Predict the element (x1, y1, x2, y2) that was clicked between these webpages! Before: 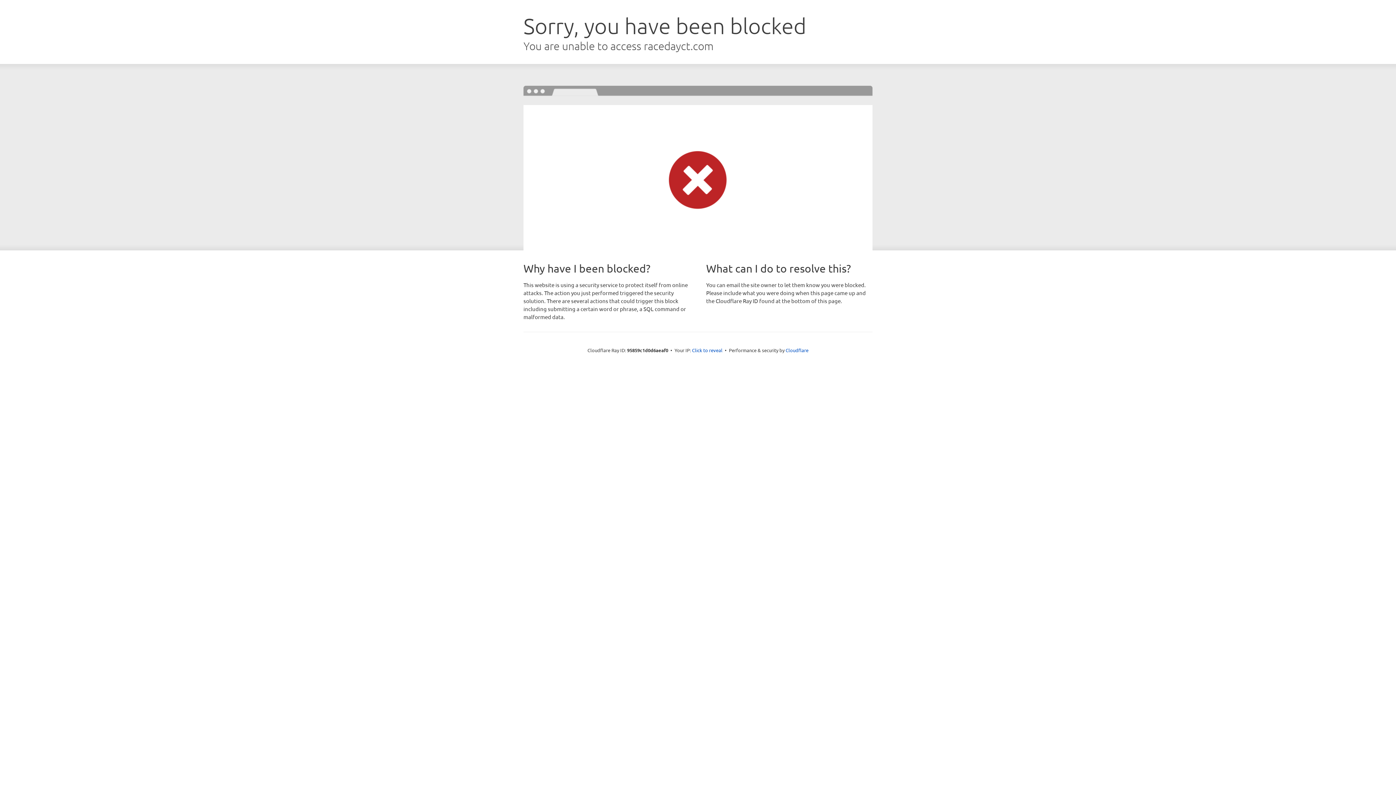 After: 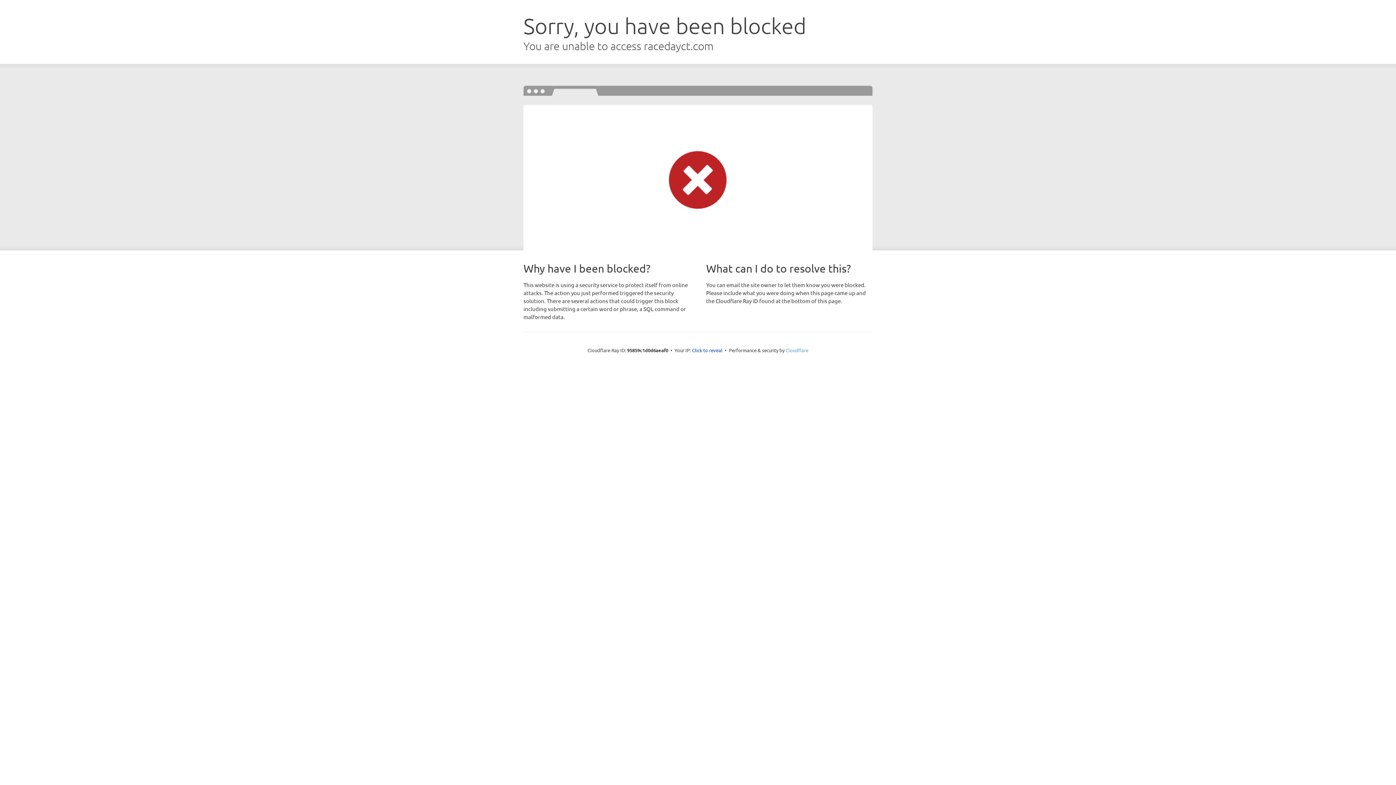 Action: bbox: (785, 347, 808, 353) label: Cloudflare